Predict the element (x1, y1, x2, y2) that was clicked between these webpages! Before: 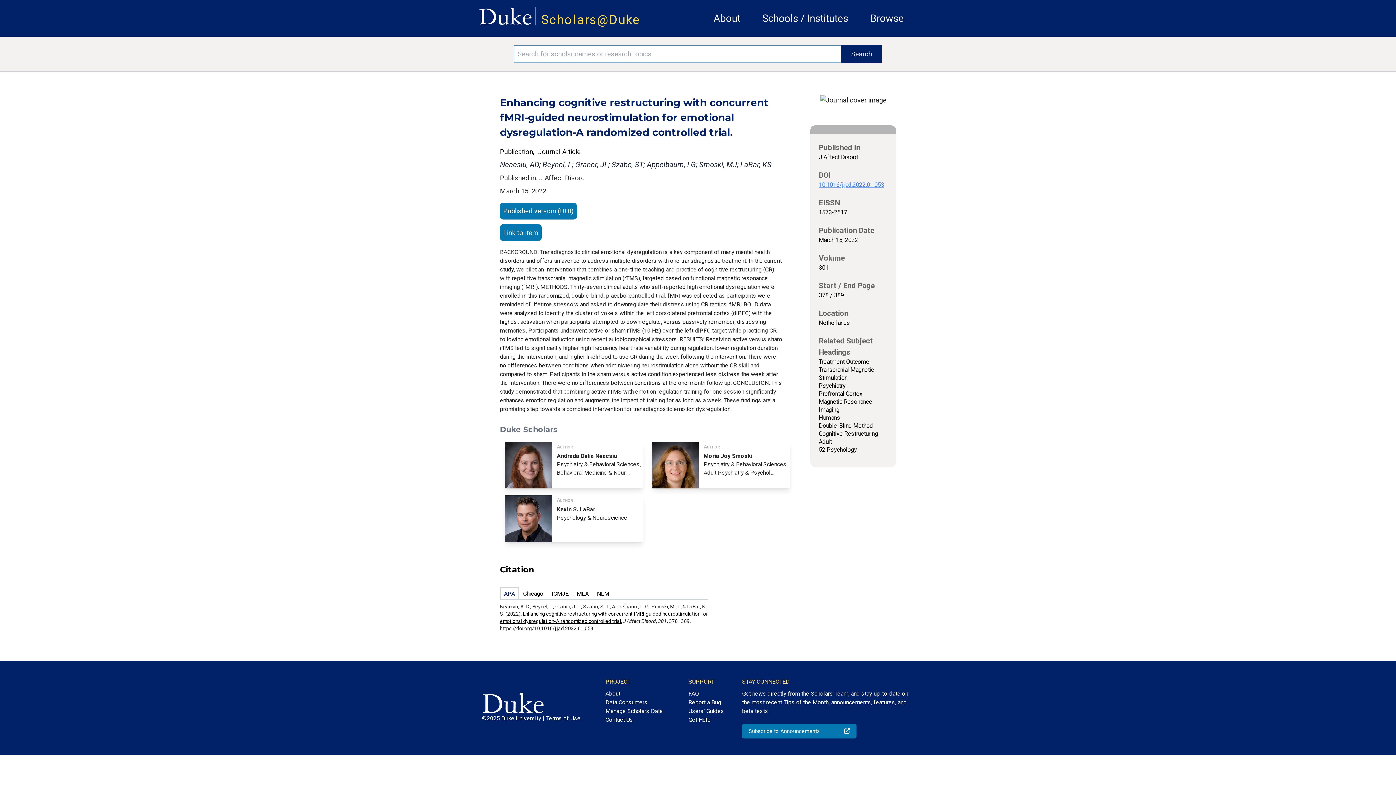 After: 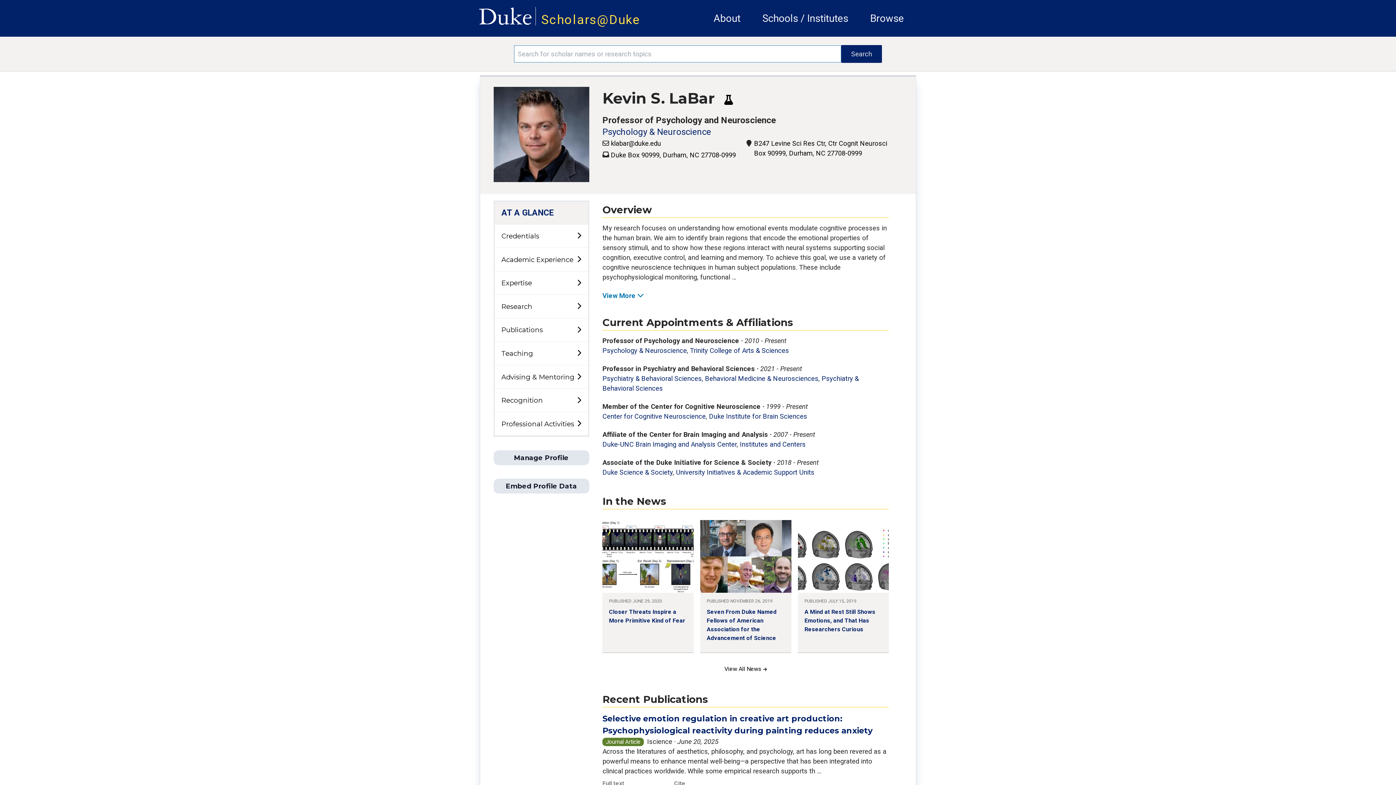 Action: label: Author
Kevin S. LaBar
Psychology & Neuroscience bbox: (503, 495, 645, 542)